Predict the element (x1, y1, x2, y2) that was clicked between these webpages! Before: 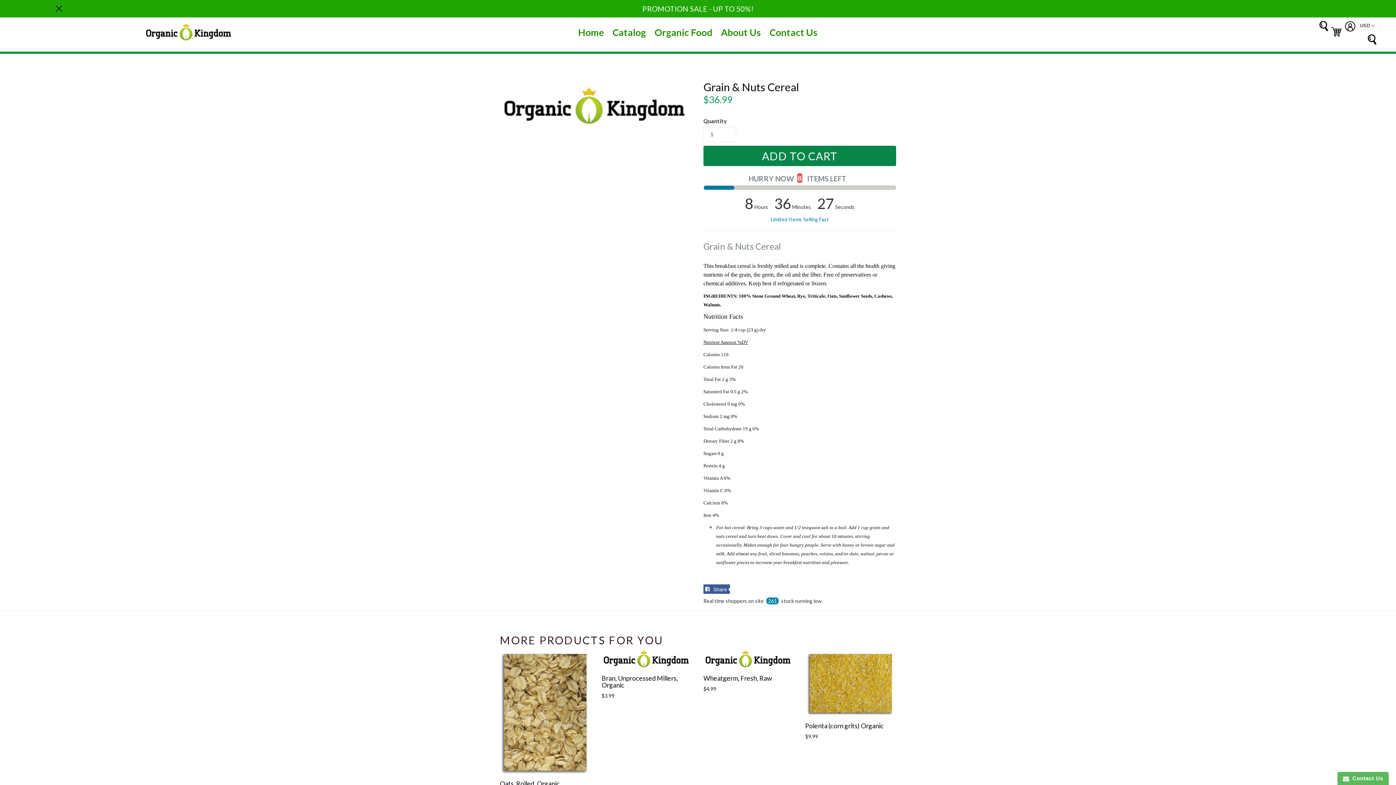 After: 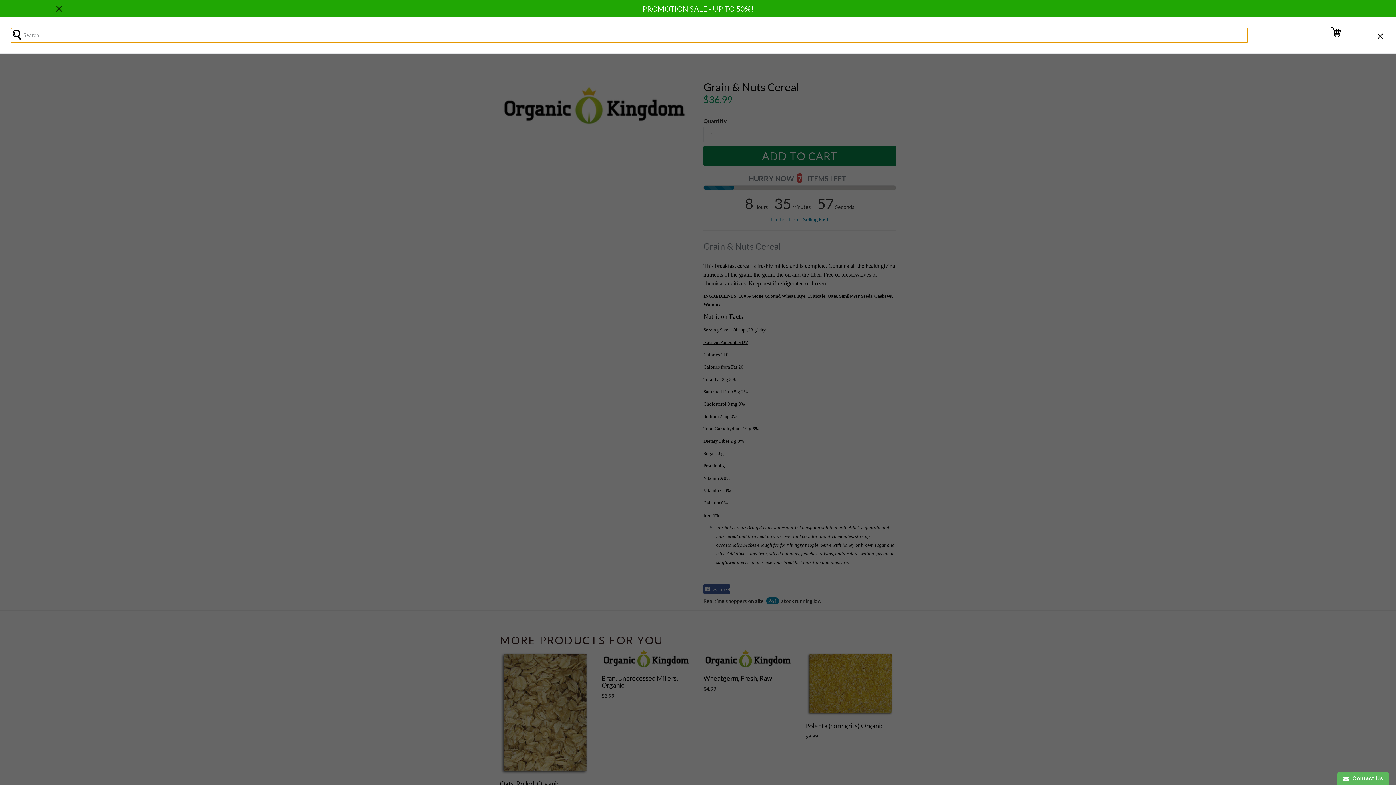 Action: label: Search bbox: (1365, 34, 1379, 46)